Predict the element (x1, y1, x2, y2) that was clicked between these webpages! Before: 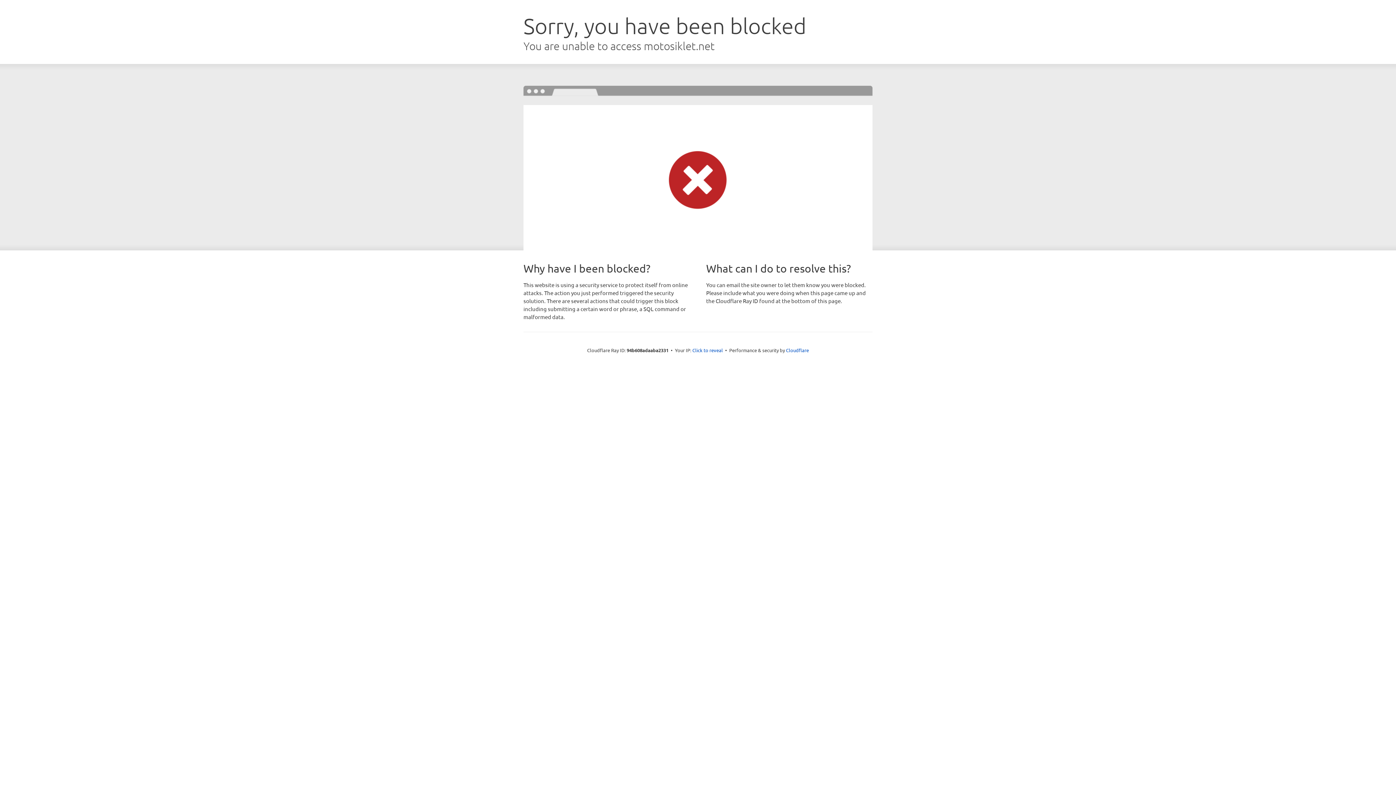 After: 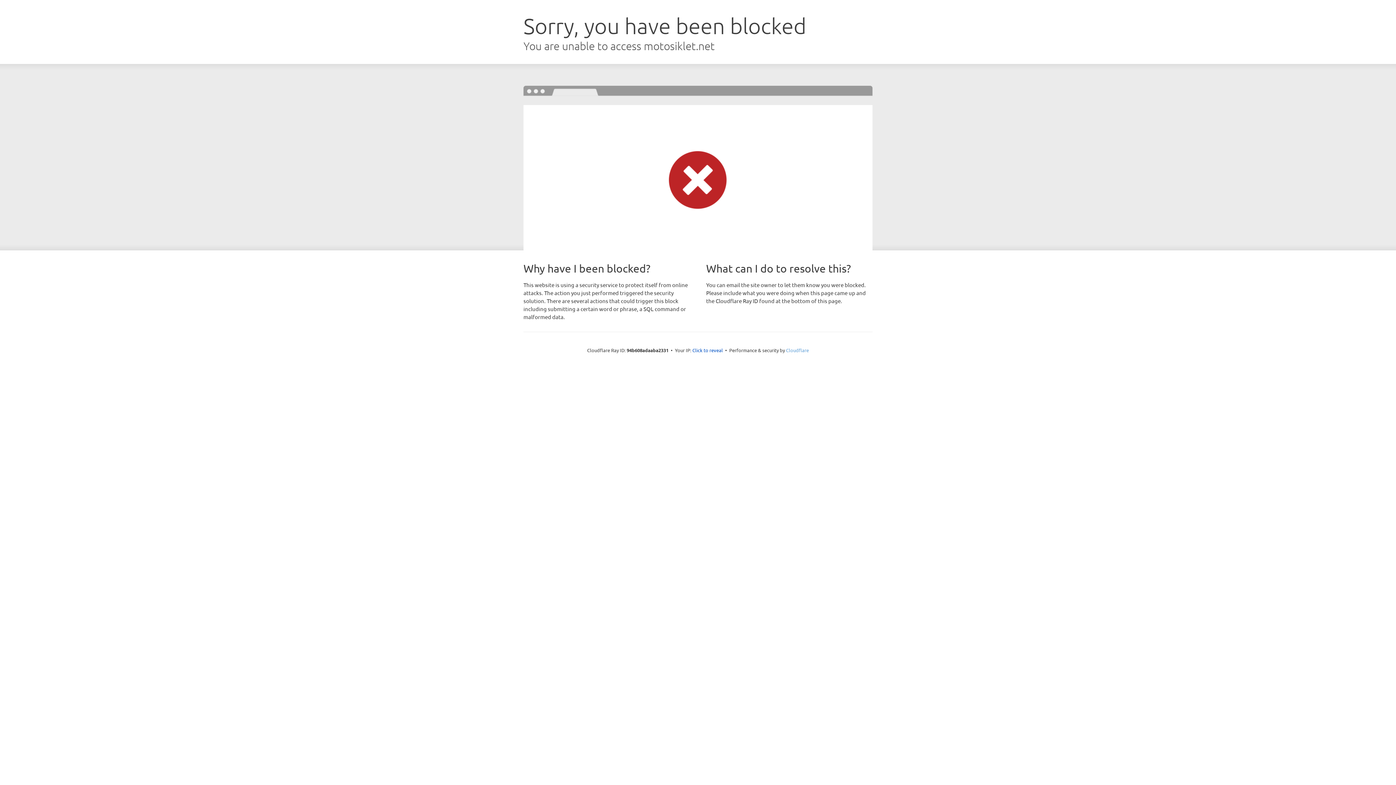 Action: label: Cloudflare bbox: (786, 347, 809, 353)